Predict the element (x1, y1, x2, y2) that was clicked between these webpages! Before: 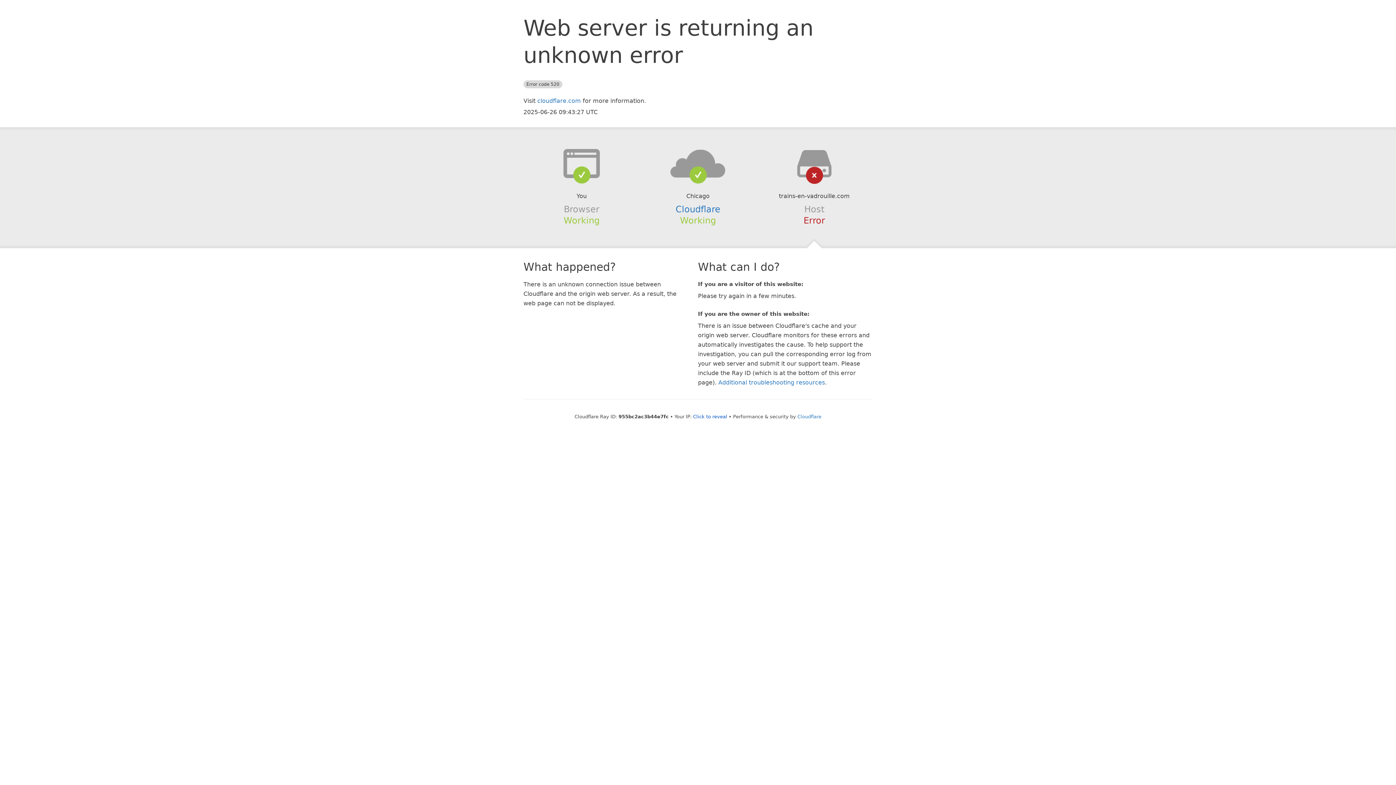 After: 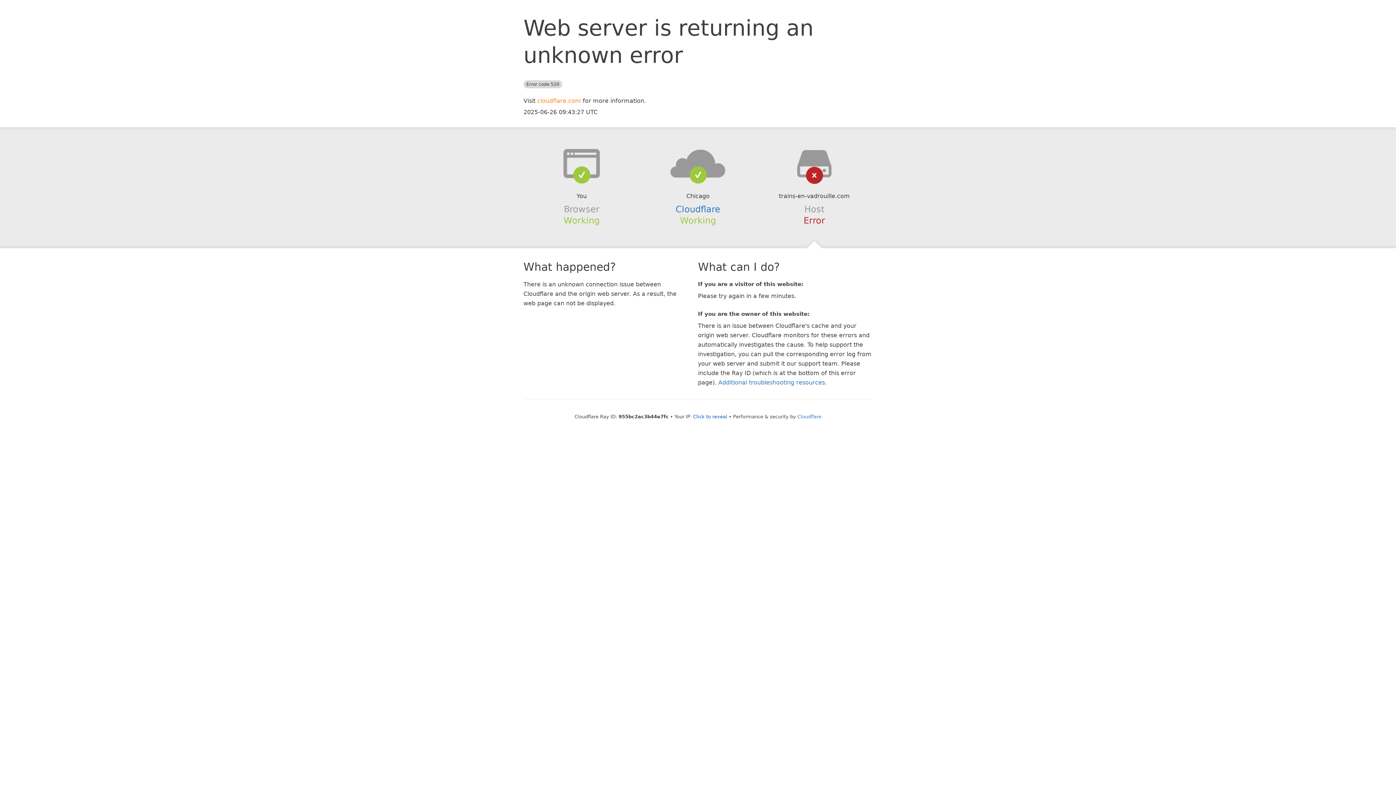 Action: bbox: (537, 97, 581, 104) label: cloudflare.com